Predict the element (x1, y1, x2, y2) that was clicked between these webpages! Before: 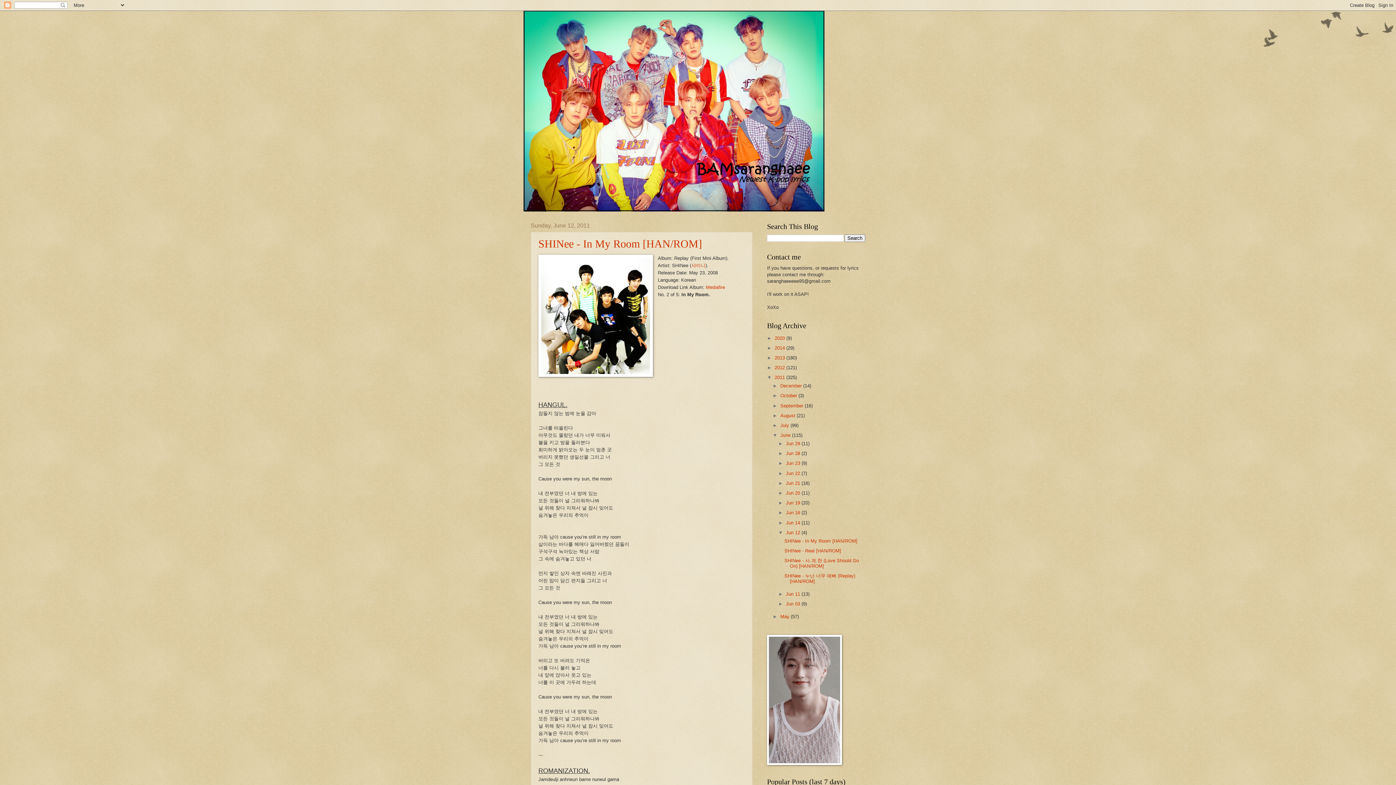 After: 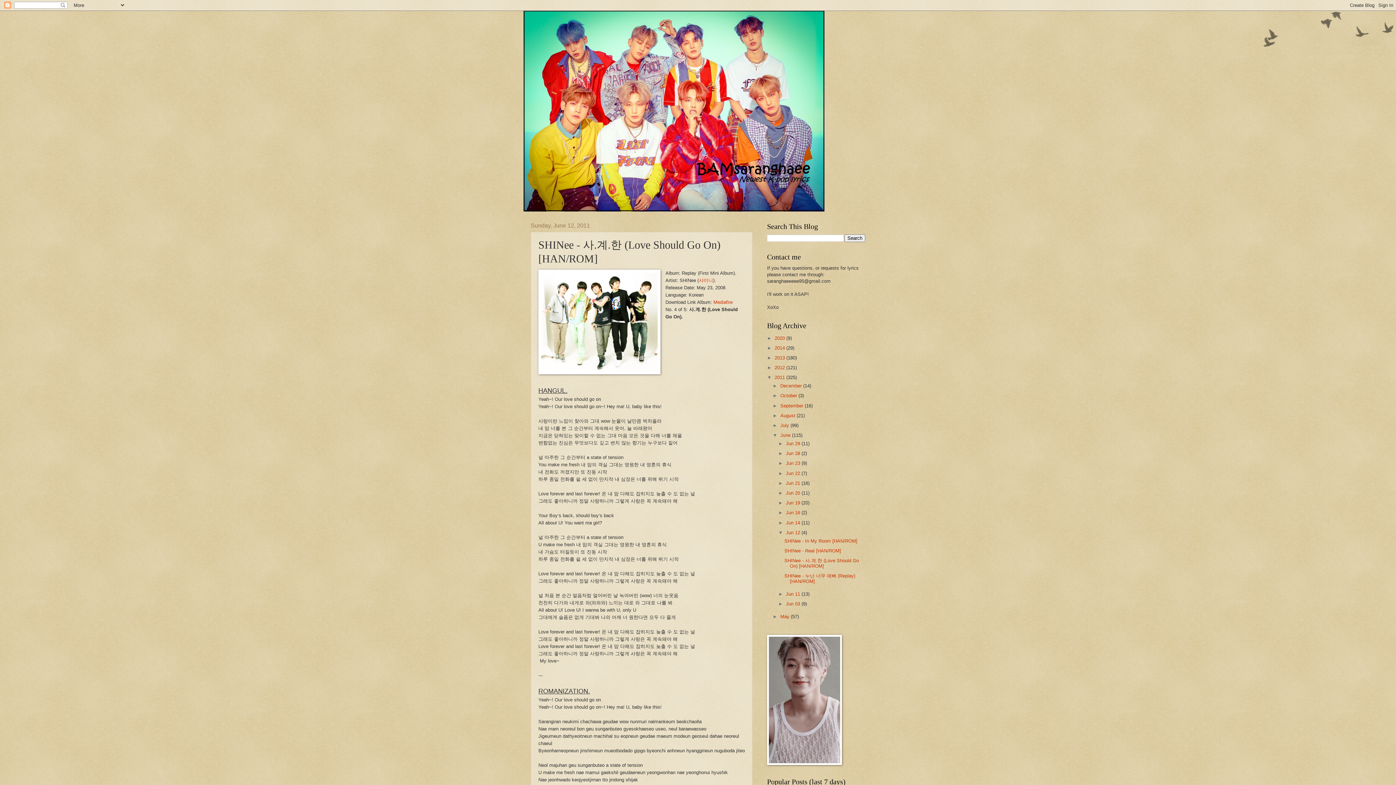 Action: bbox: (784, 558, 859, 569) label: SHINee - 사.계.한 (Love Should Go On) [HAN/ROM]